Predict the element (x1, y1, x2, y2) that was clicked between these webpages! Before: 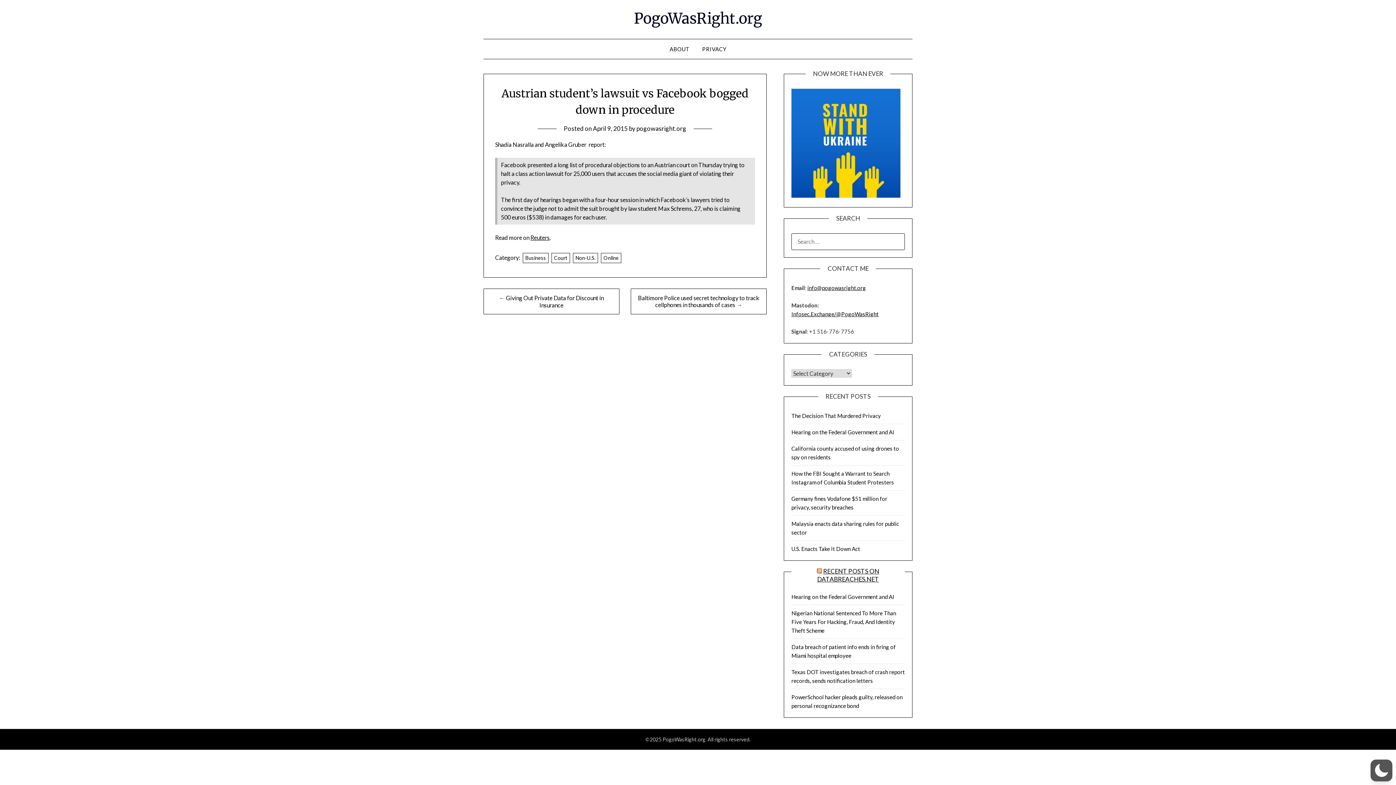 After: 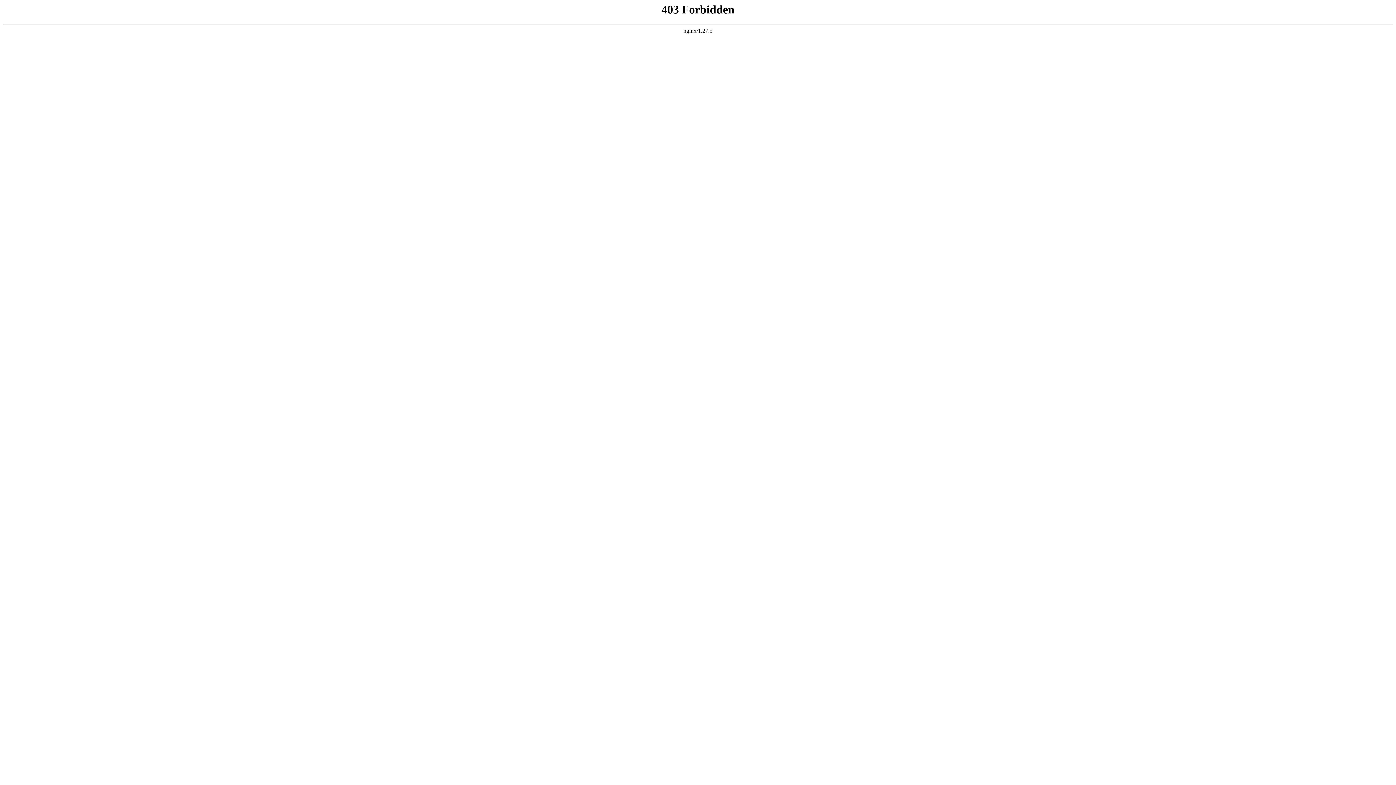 Action: label: Infosec.Exchange/@PogoWasRight bbox: (791, 310, 878, 317)